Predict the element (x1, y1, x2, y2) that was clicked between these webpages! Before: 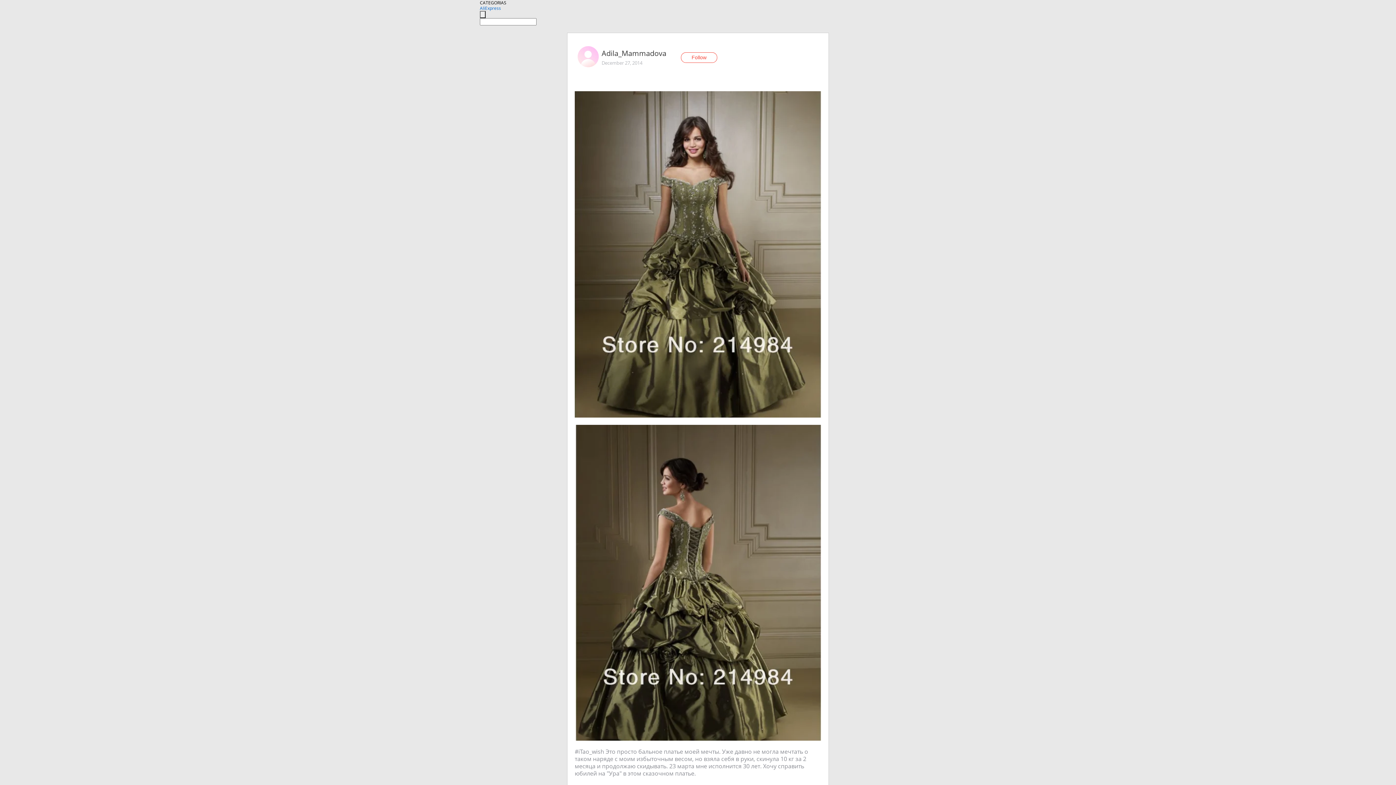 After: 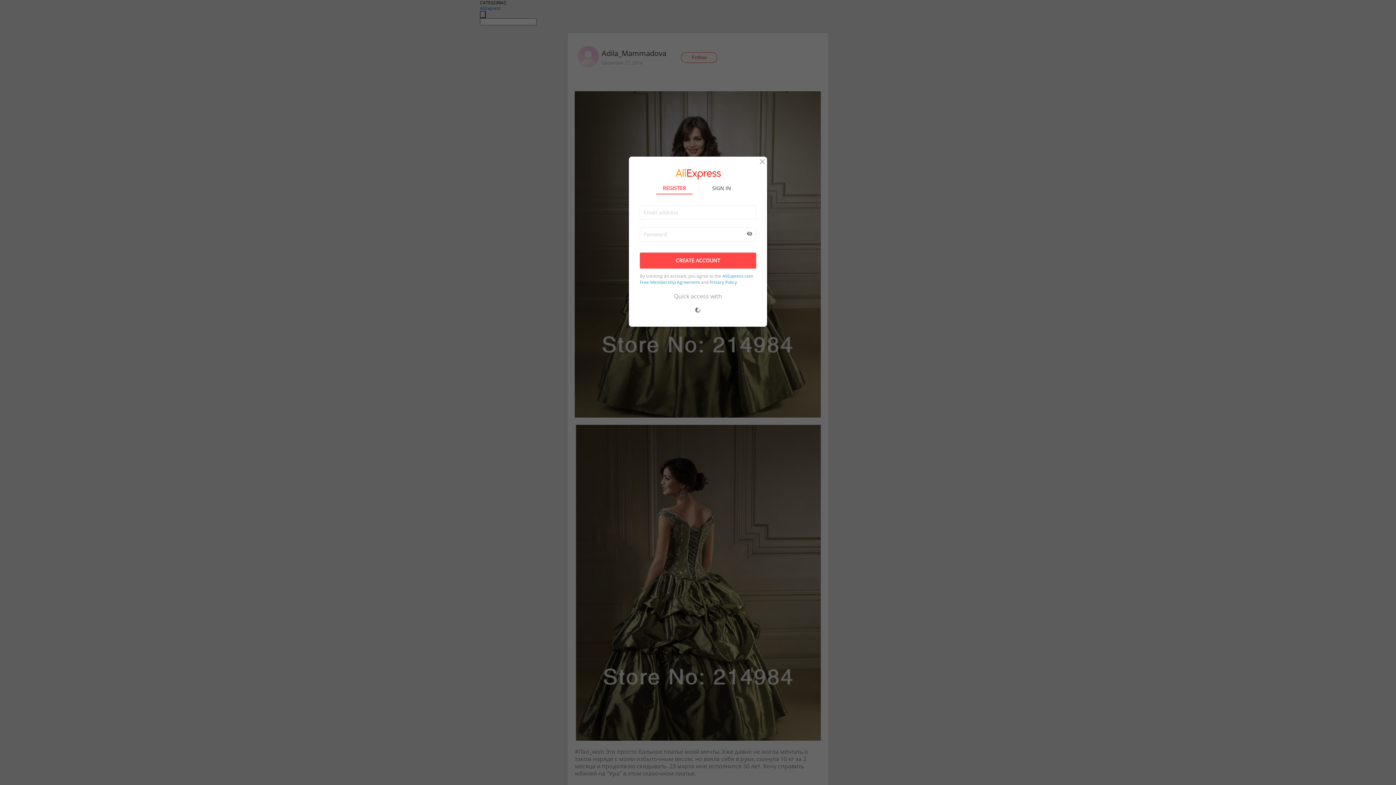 Action: label: Follow bbox: (681, 52, 717, 62)